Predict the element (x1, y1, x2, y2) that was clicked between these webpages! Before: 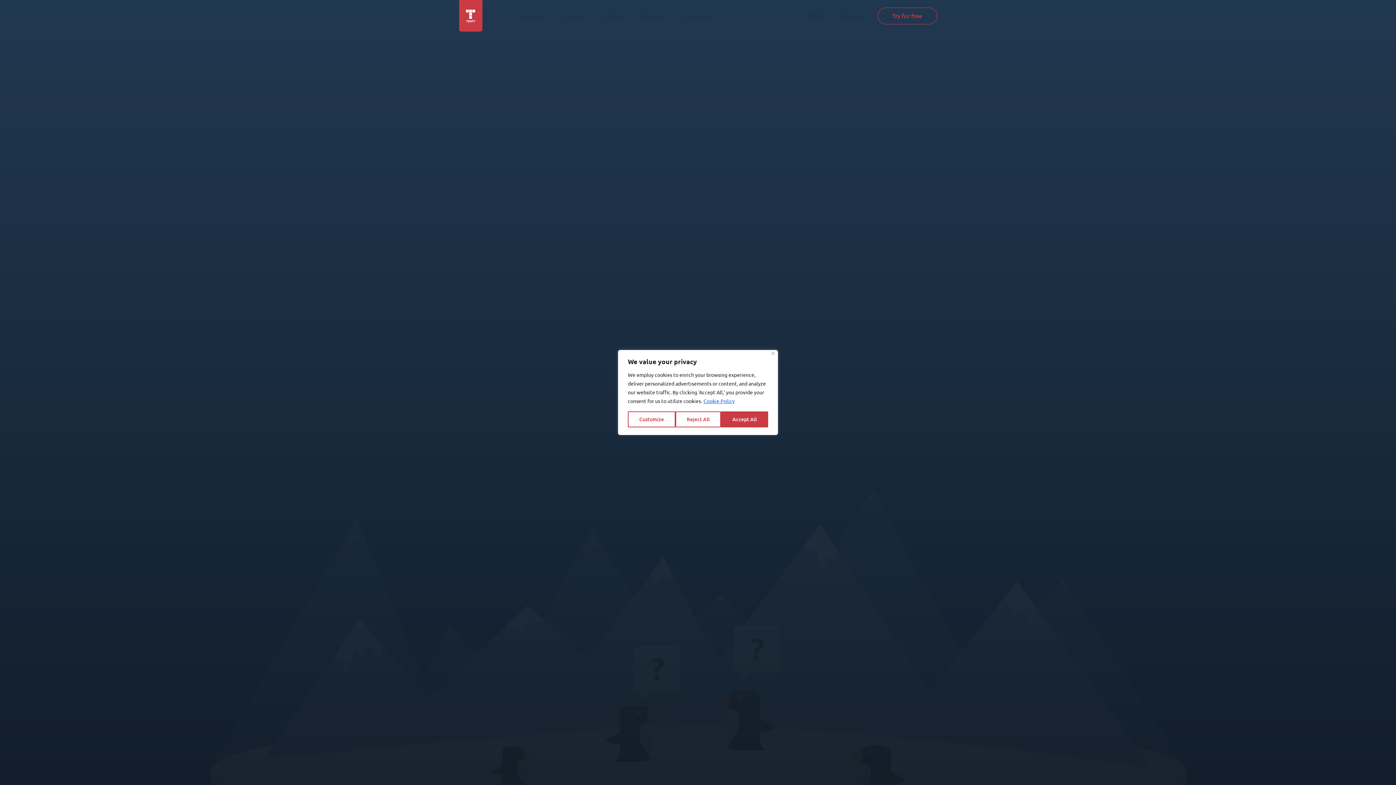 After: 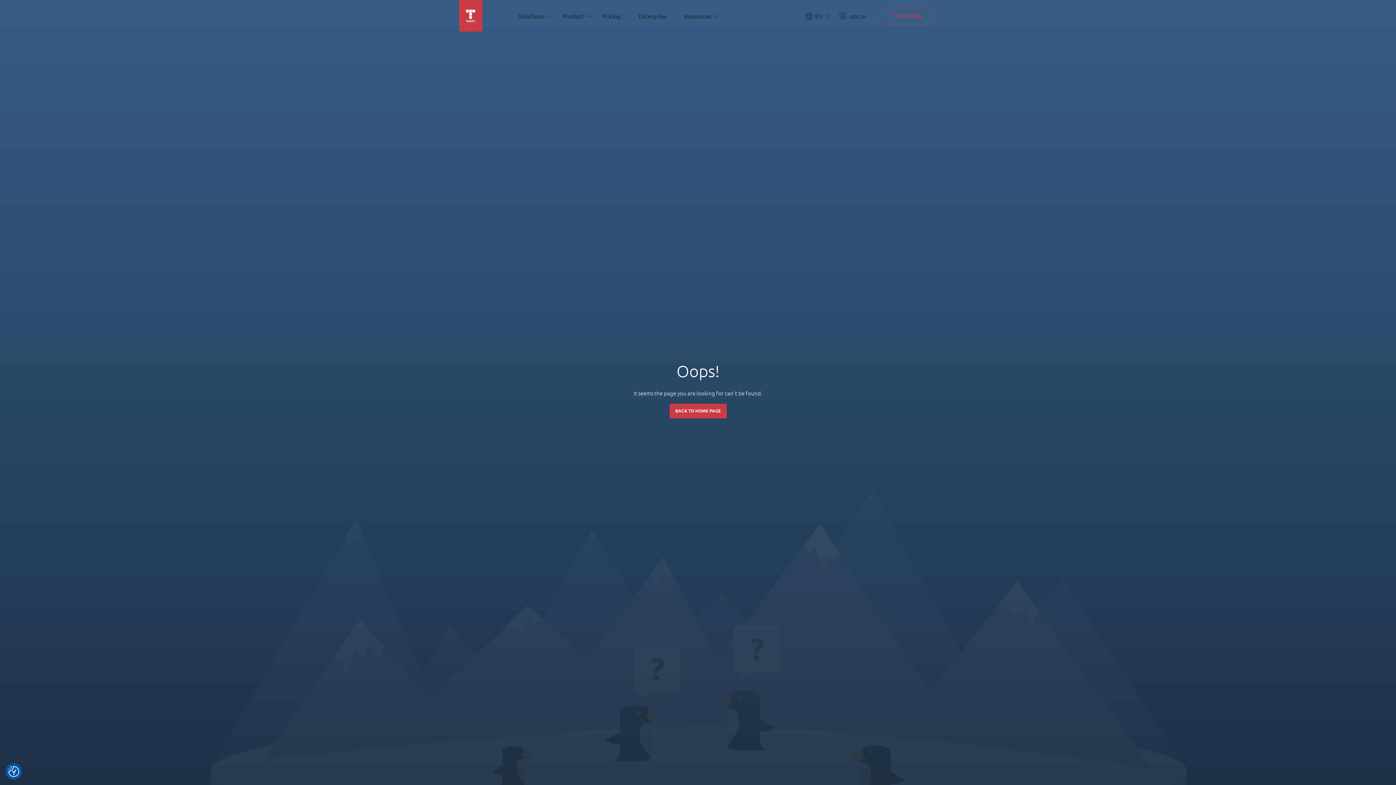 Action: label: Accept All bbox: (721, 411, 768, 427)